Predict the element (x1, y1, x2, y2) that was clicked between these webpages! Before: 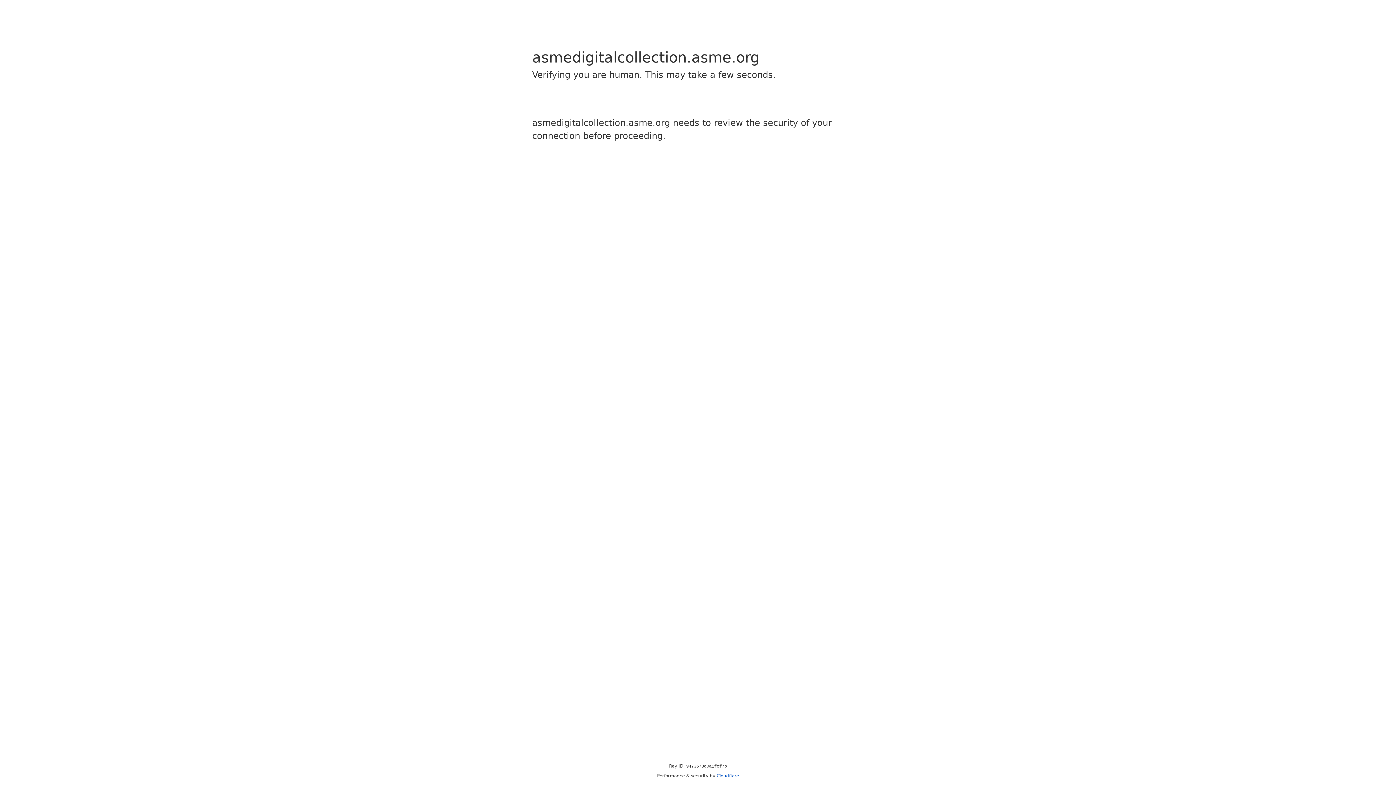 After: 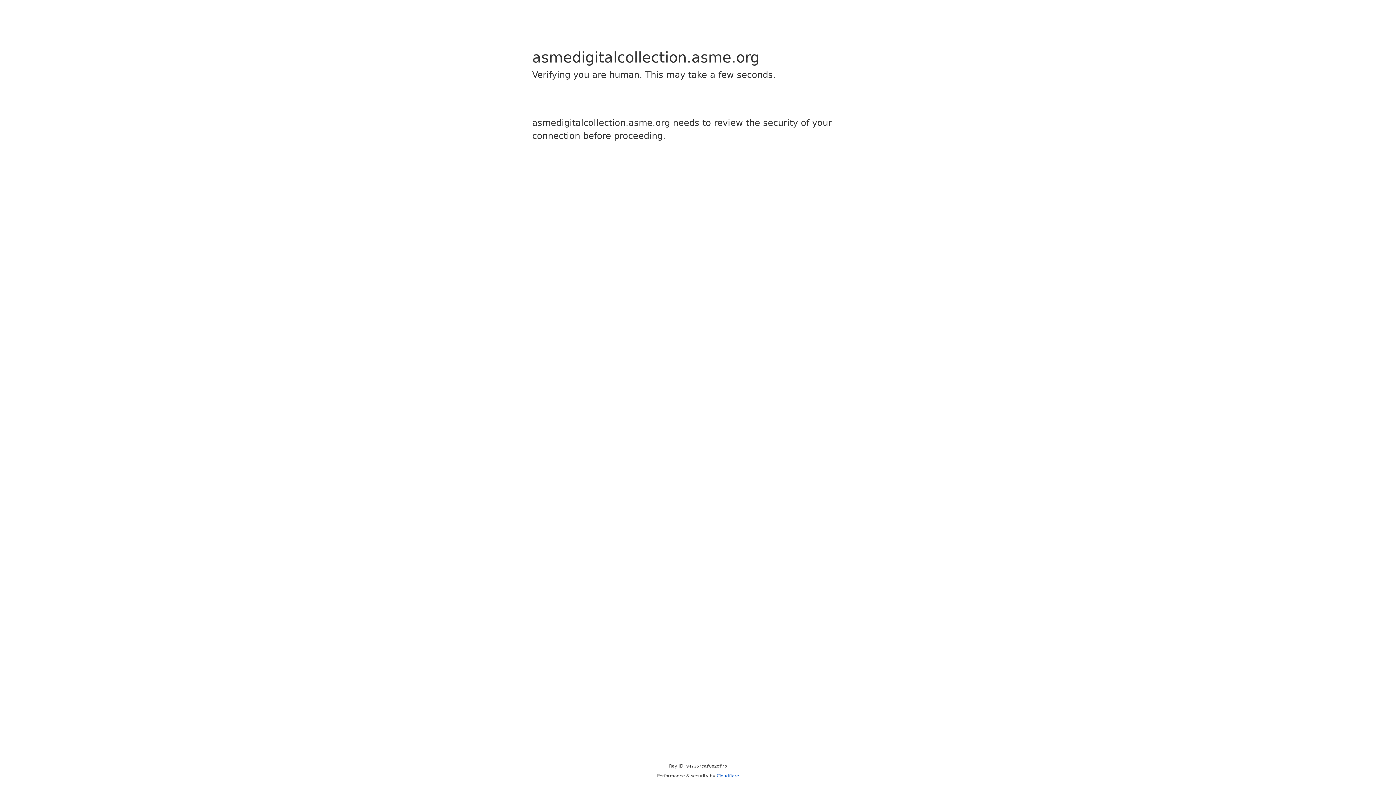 Action: bbox: (716, 773, 739, 778) label: Cloudflare